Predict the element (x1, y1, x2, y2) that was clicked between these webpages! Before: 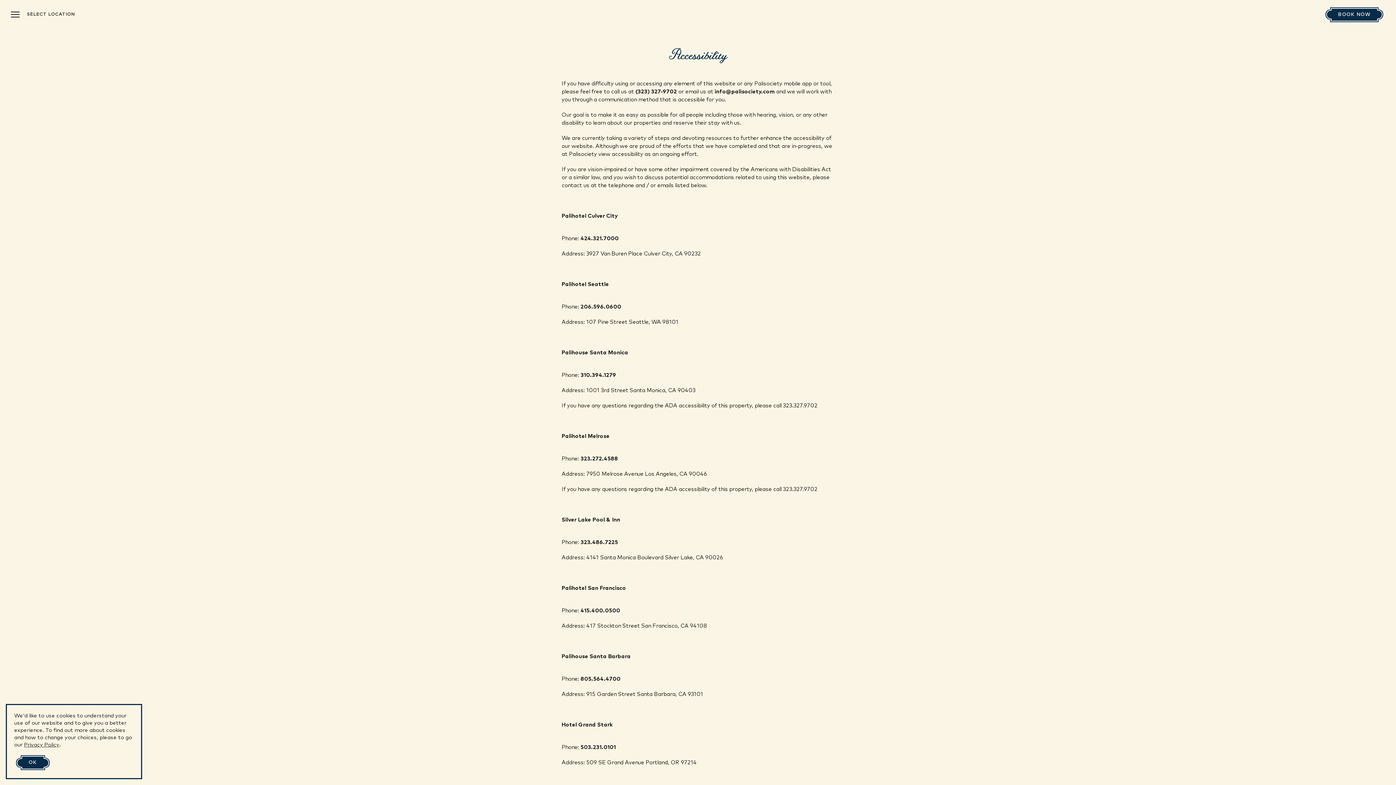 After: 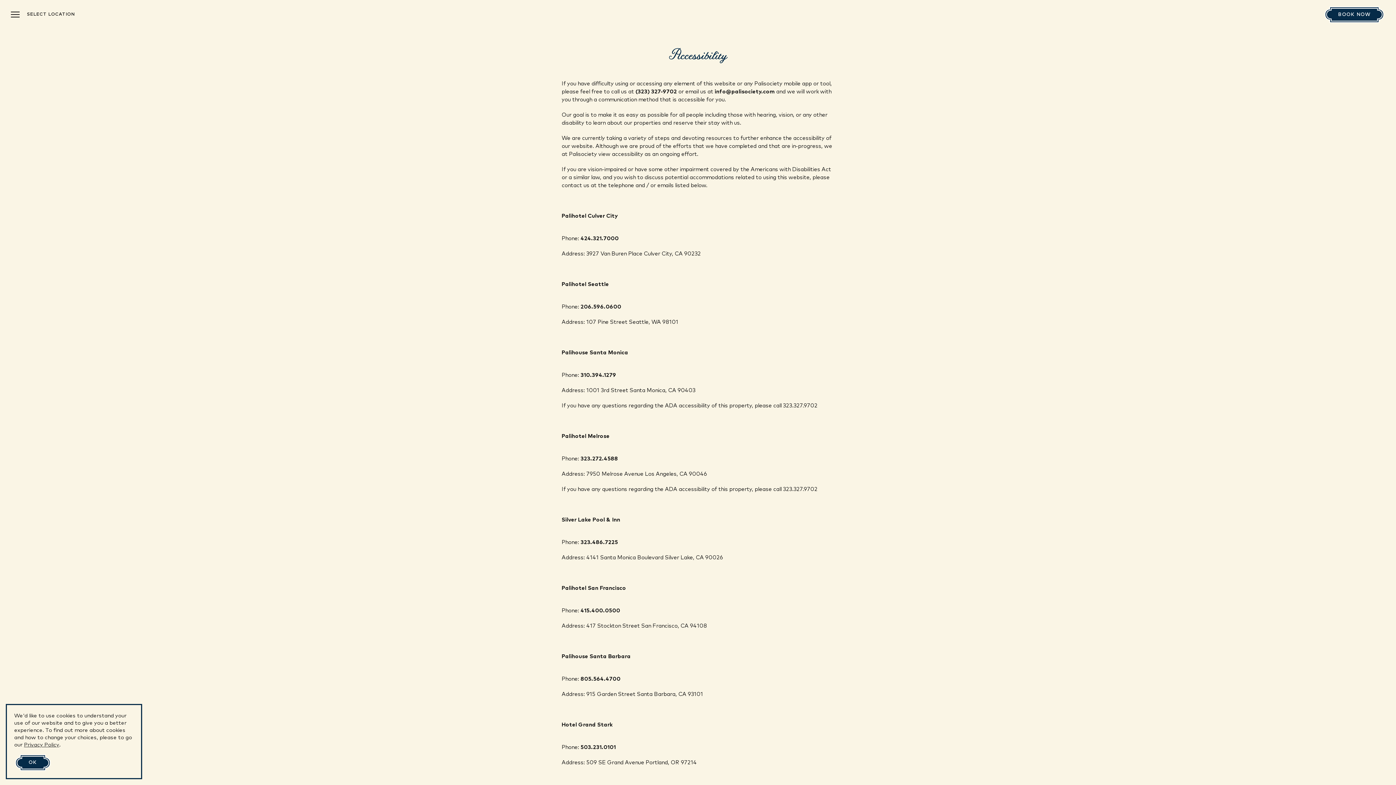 Action: bbox: (580, 455, 618, 463) label: 323.272.4588